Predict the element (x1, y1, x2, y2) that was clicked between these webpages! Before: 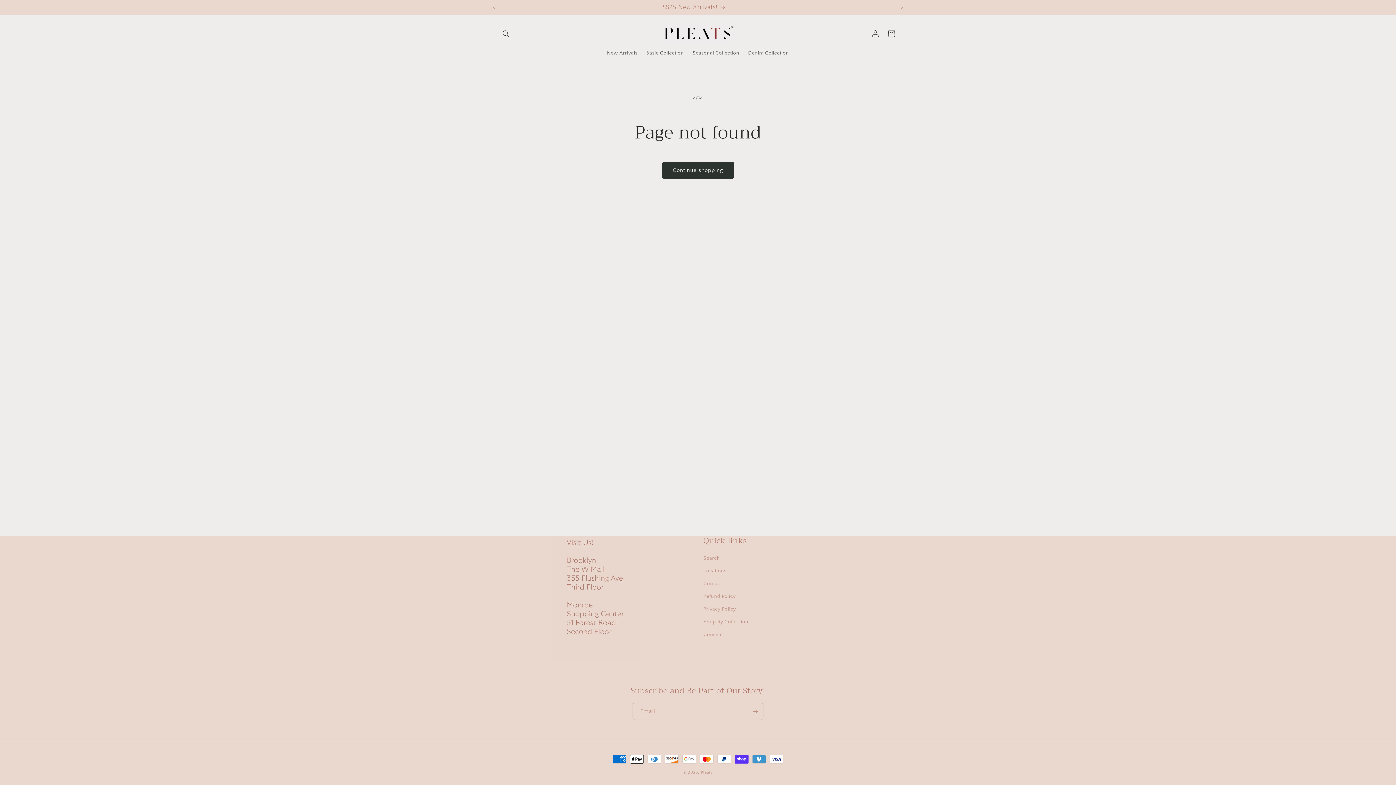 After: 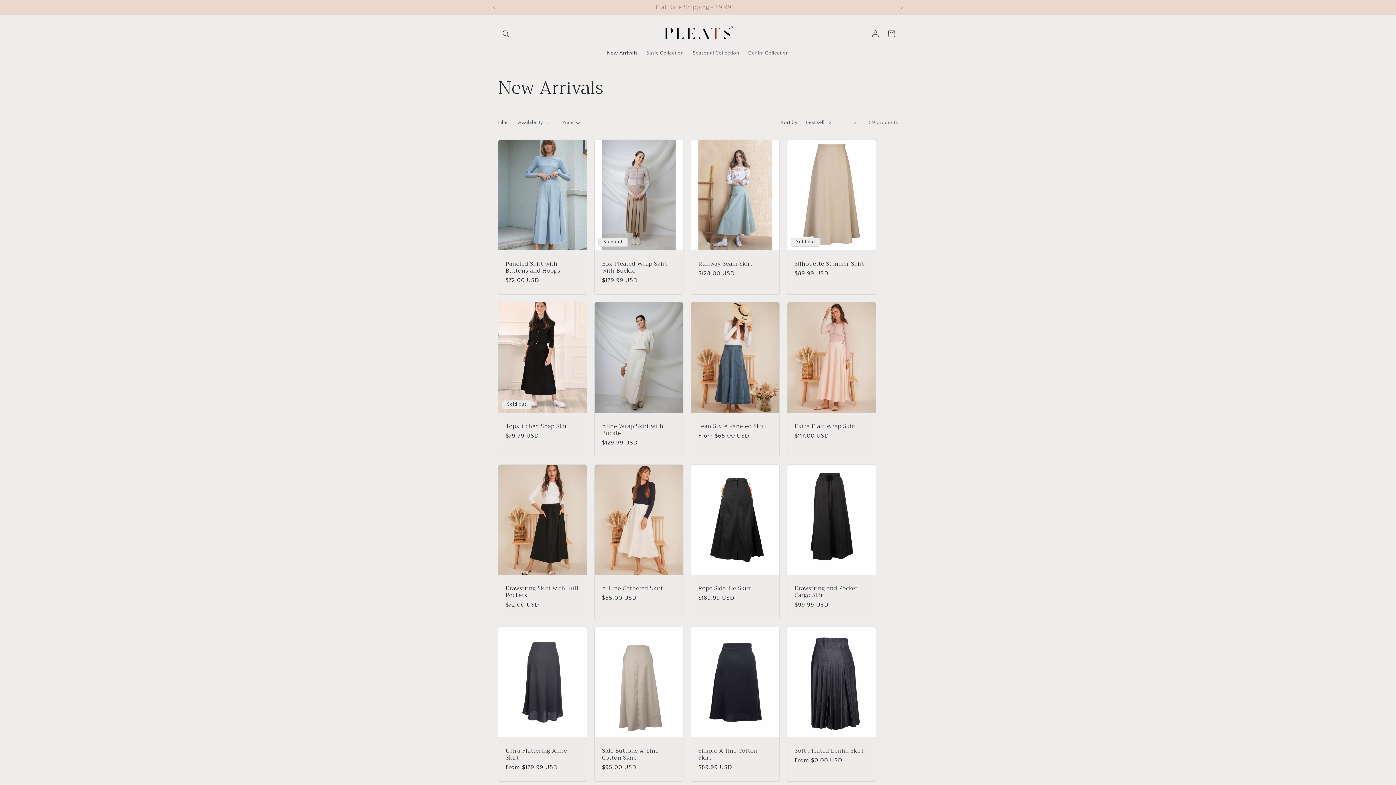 Action: label: New Arrivals bbox: (602, 45, 642, 60)